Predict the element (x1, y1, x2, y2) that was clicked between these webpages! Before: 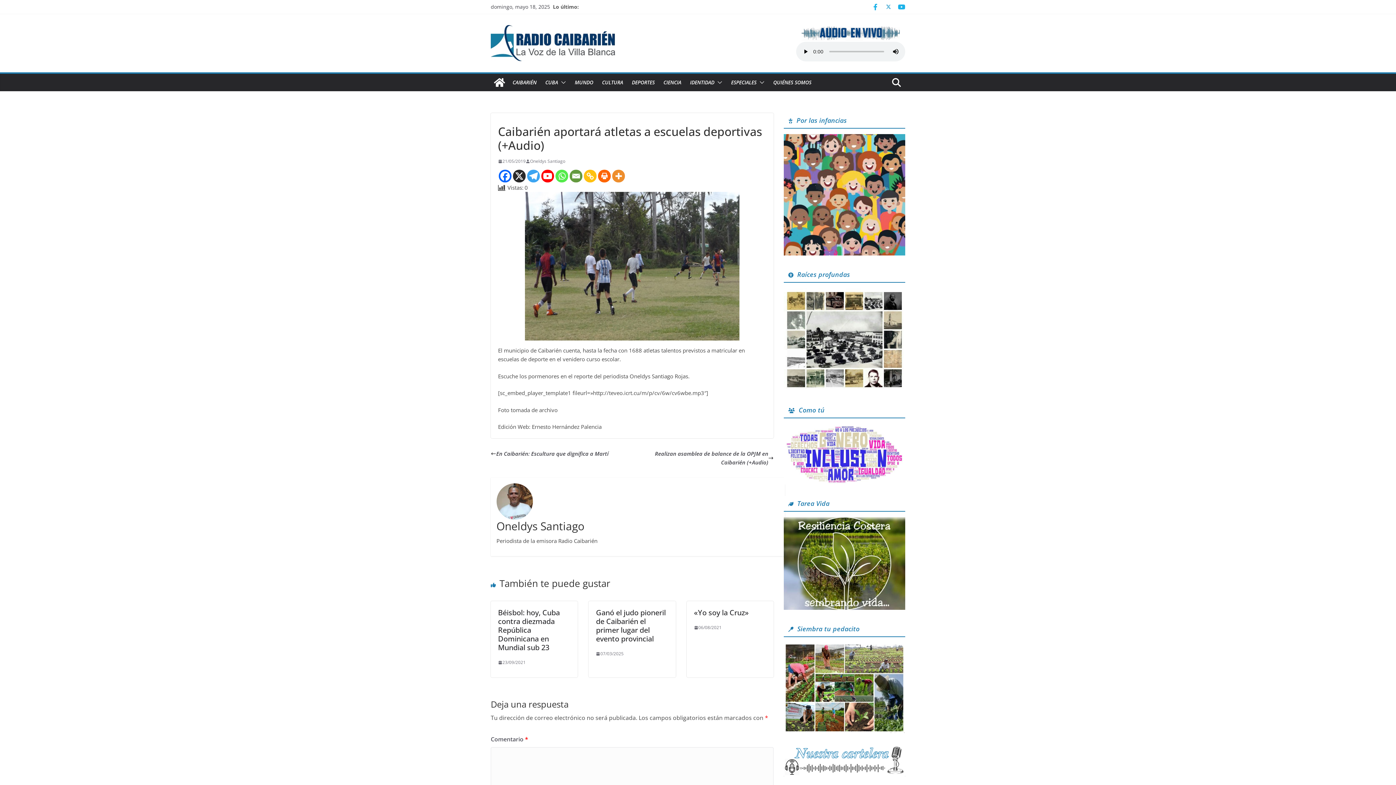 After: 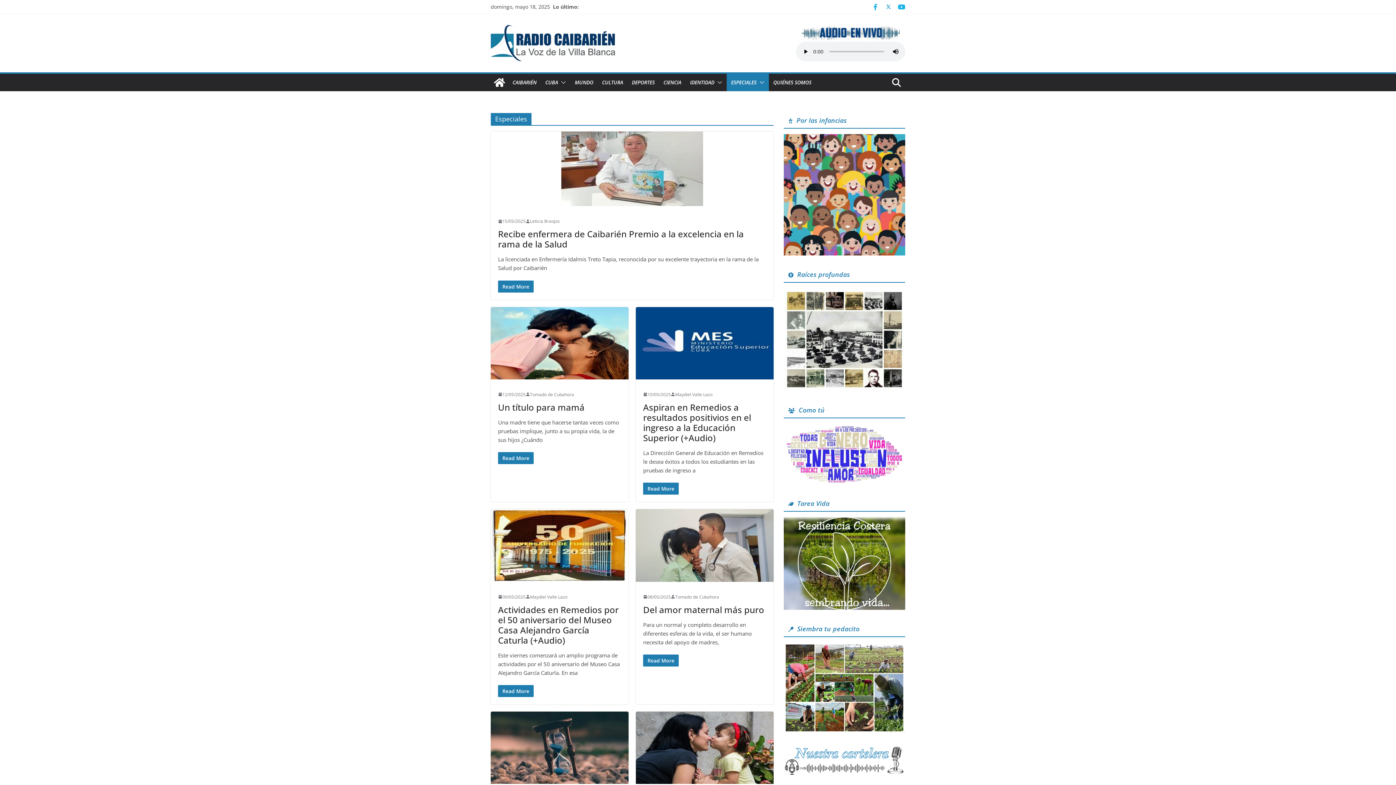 Action: bbox: (731, 77, 756, 87) label: ESPECIALES